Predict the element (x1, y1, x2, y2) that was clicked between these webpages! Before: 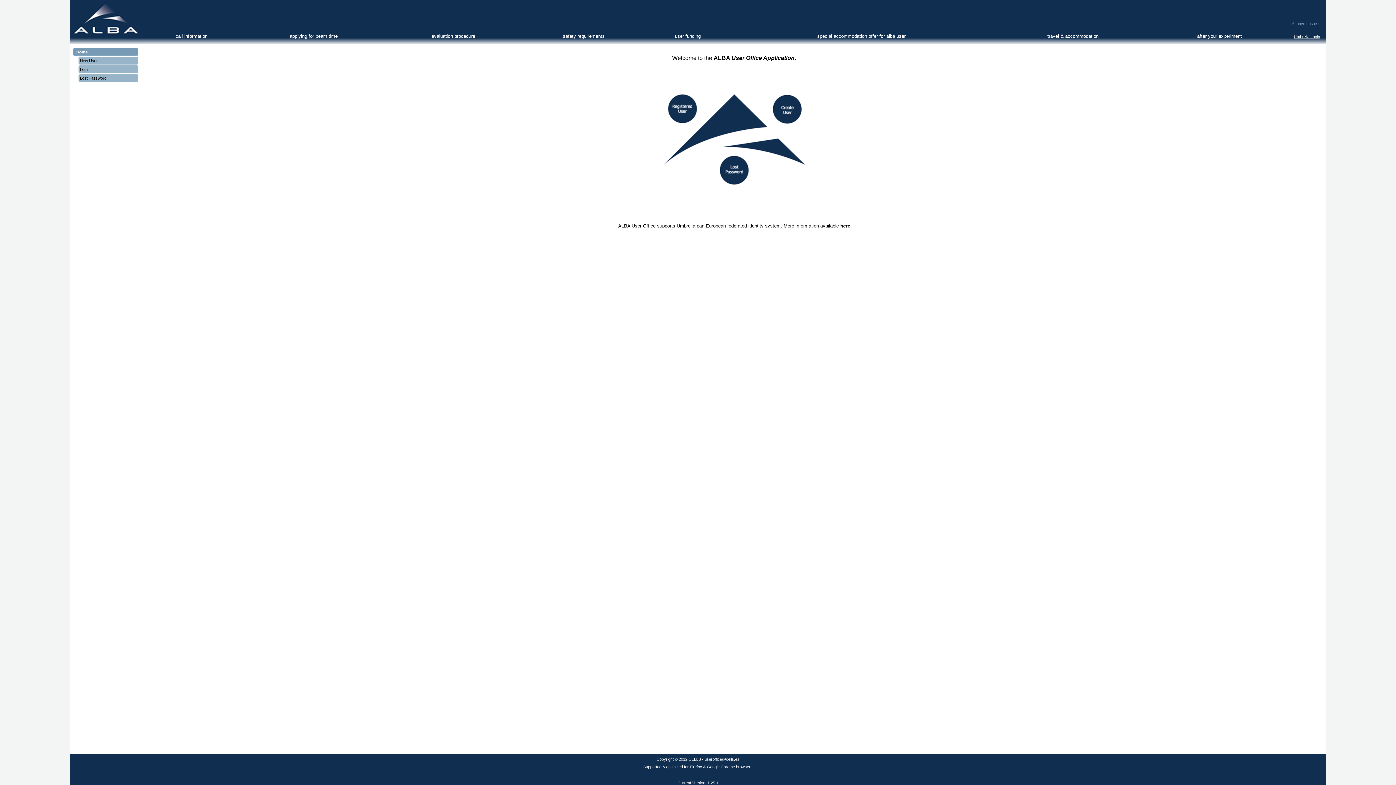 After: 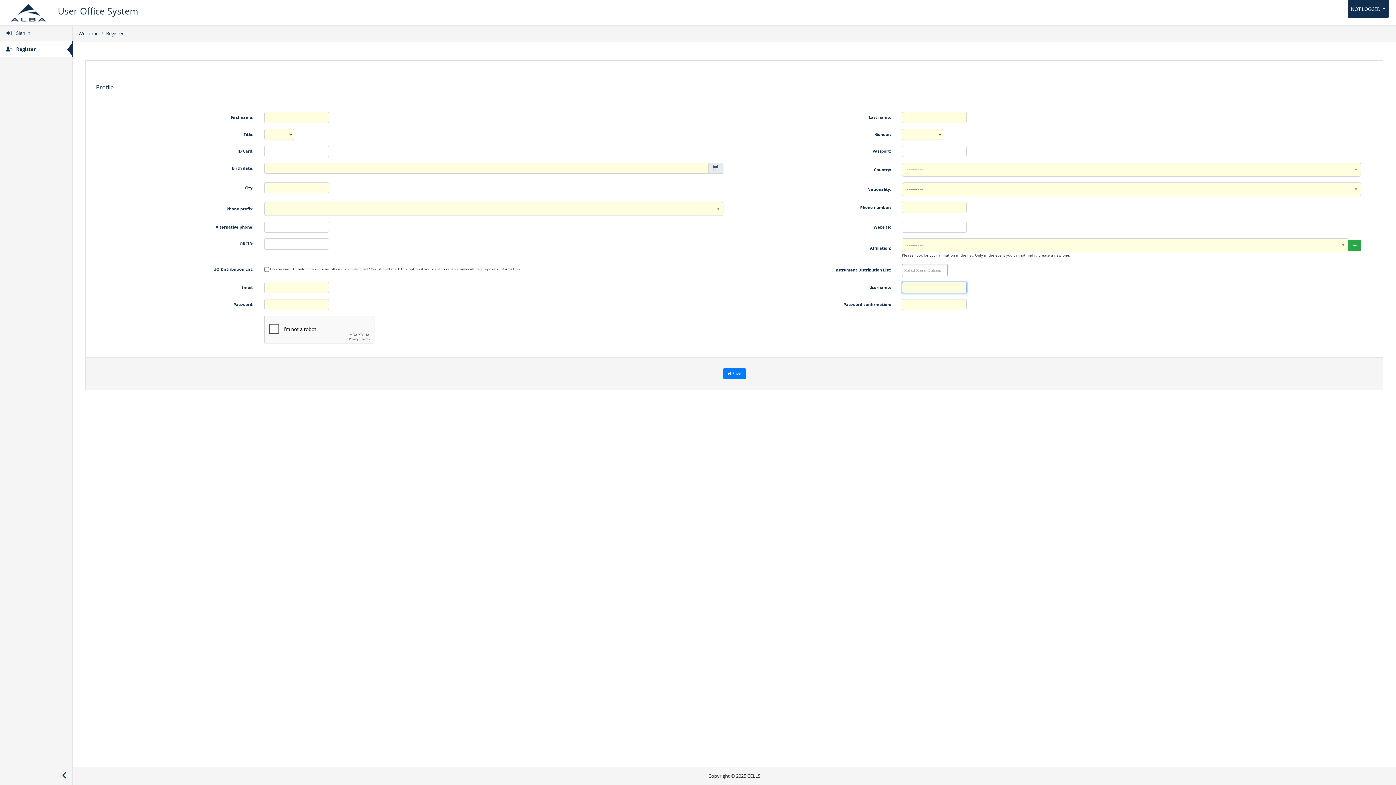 Action: bbox: (77, 57, 97, 62) label: New User